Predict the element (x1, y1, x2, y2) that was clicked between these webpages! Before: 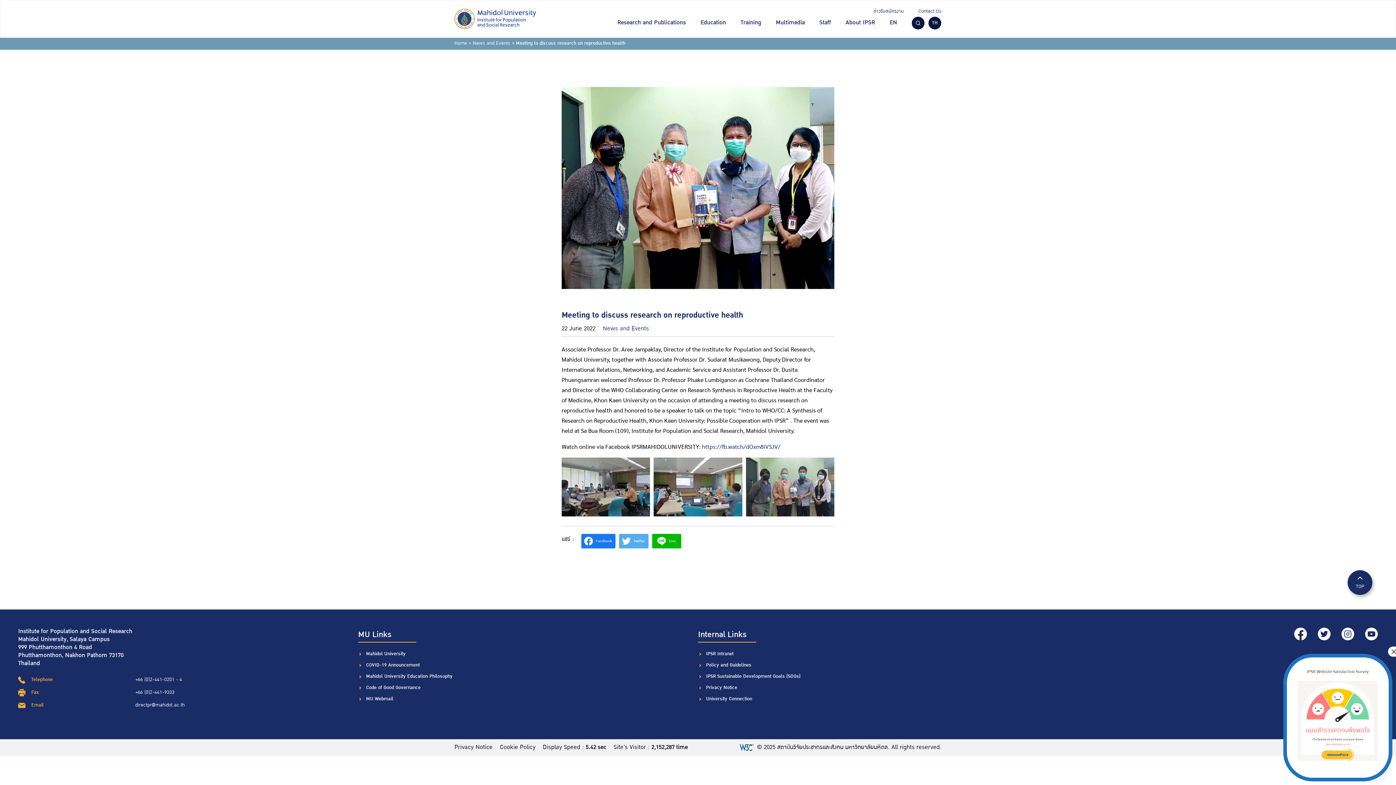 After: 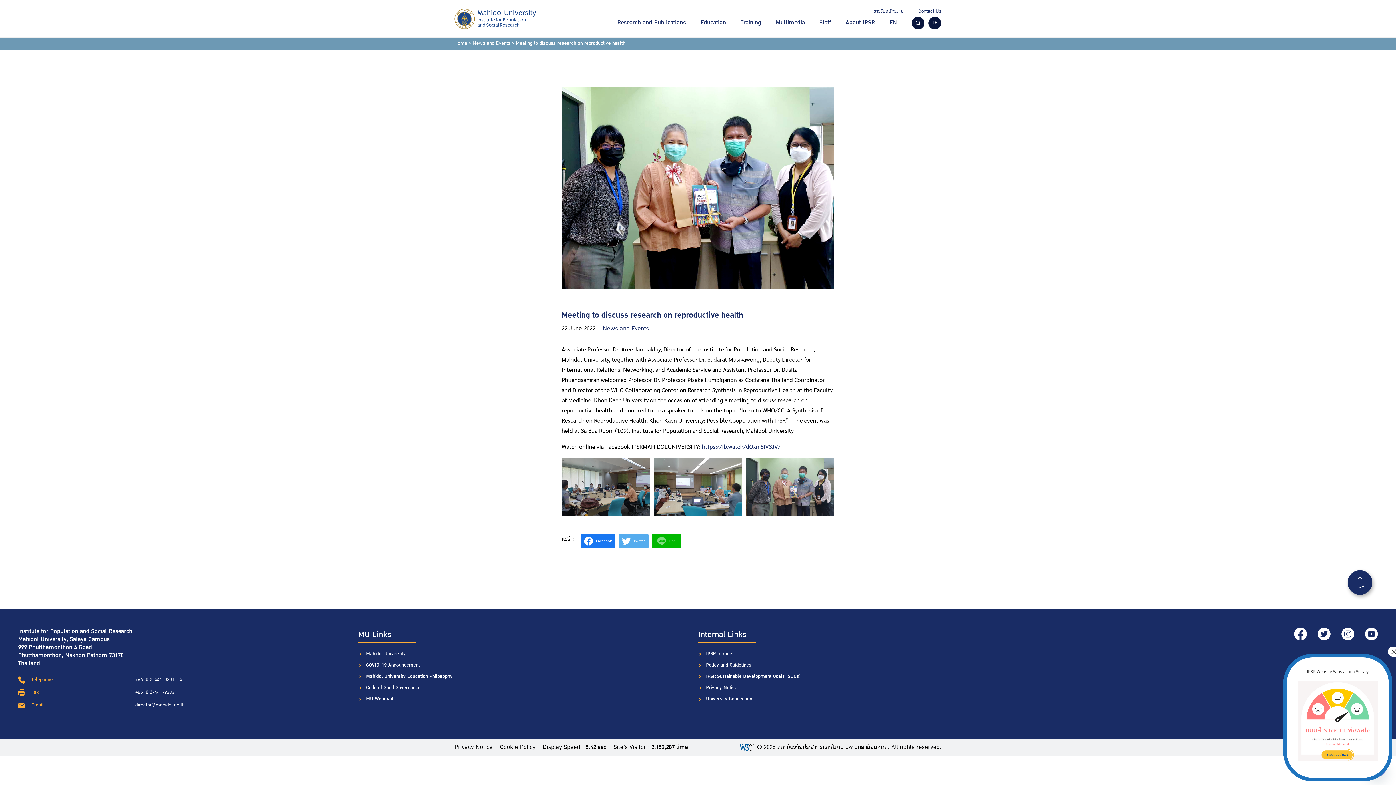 Action: label: Line bbox: (652, 534, 681, 548)